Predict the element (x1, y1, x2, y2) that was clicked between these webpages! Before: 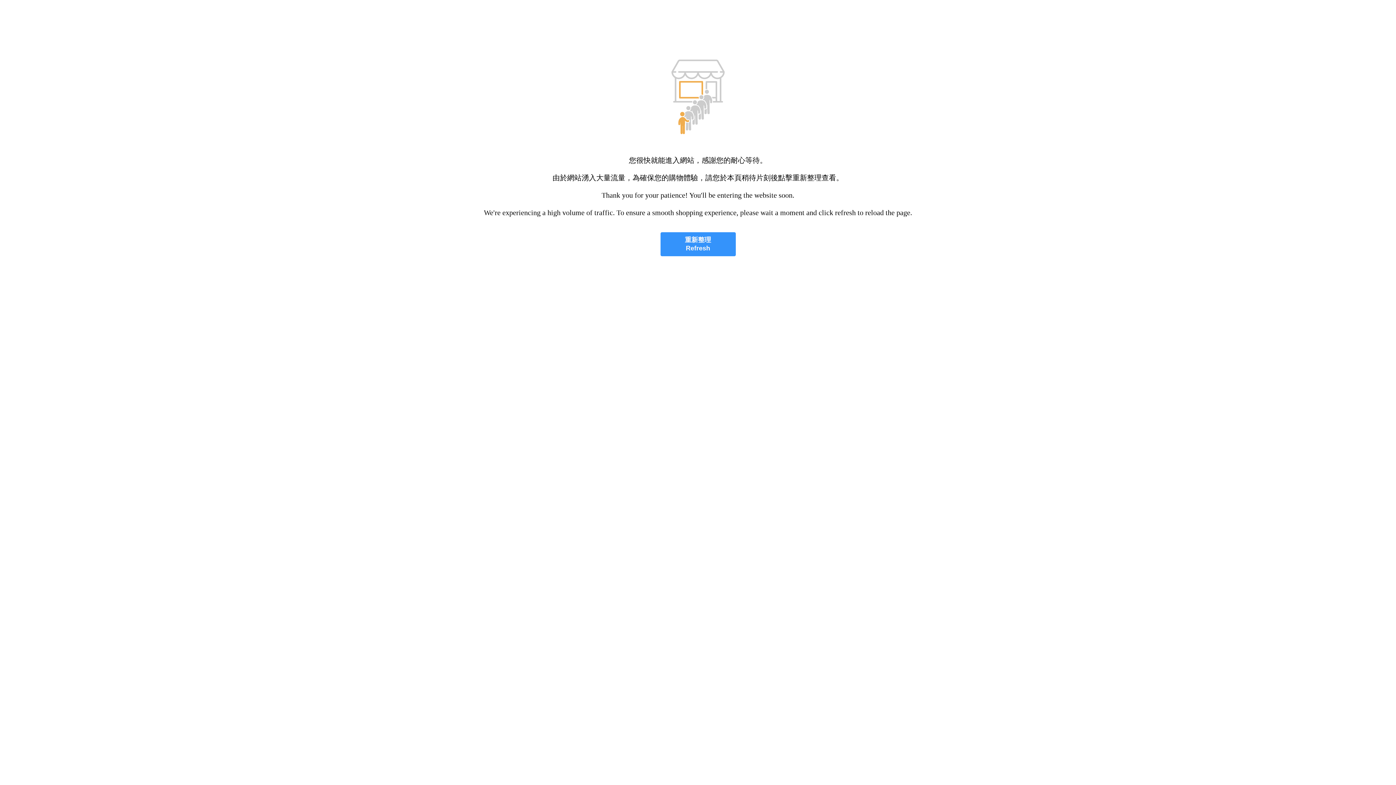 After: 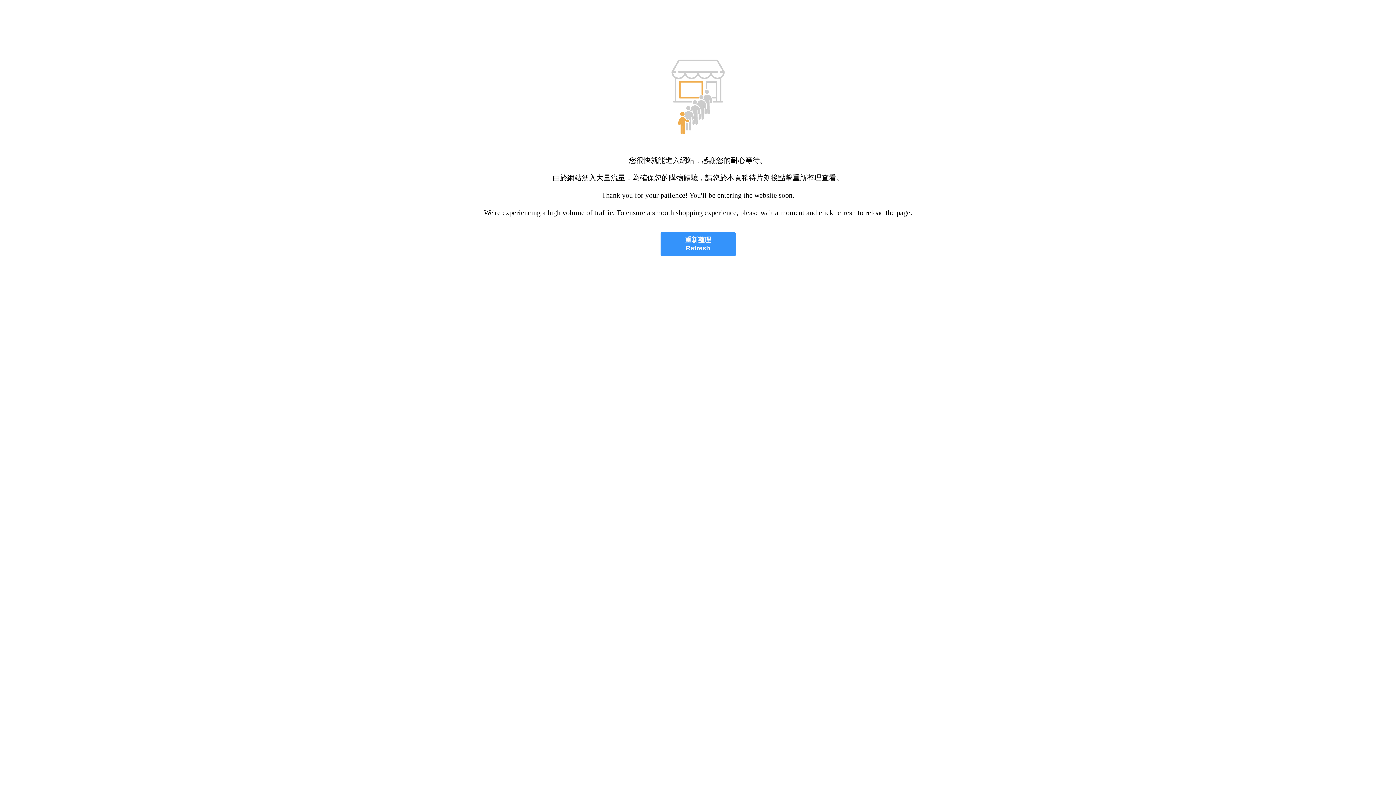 Action: bbox: (660, 232, 735, 256) label: 重新整理
Refresh